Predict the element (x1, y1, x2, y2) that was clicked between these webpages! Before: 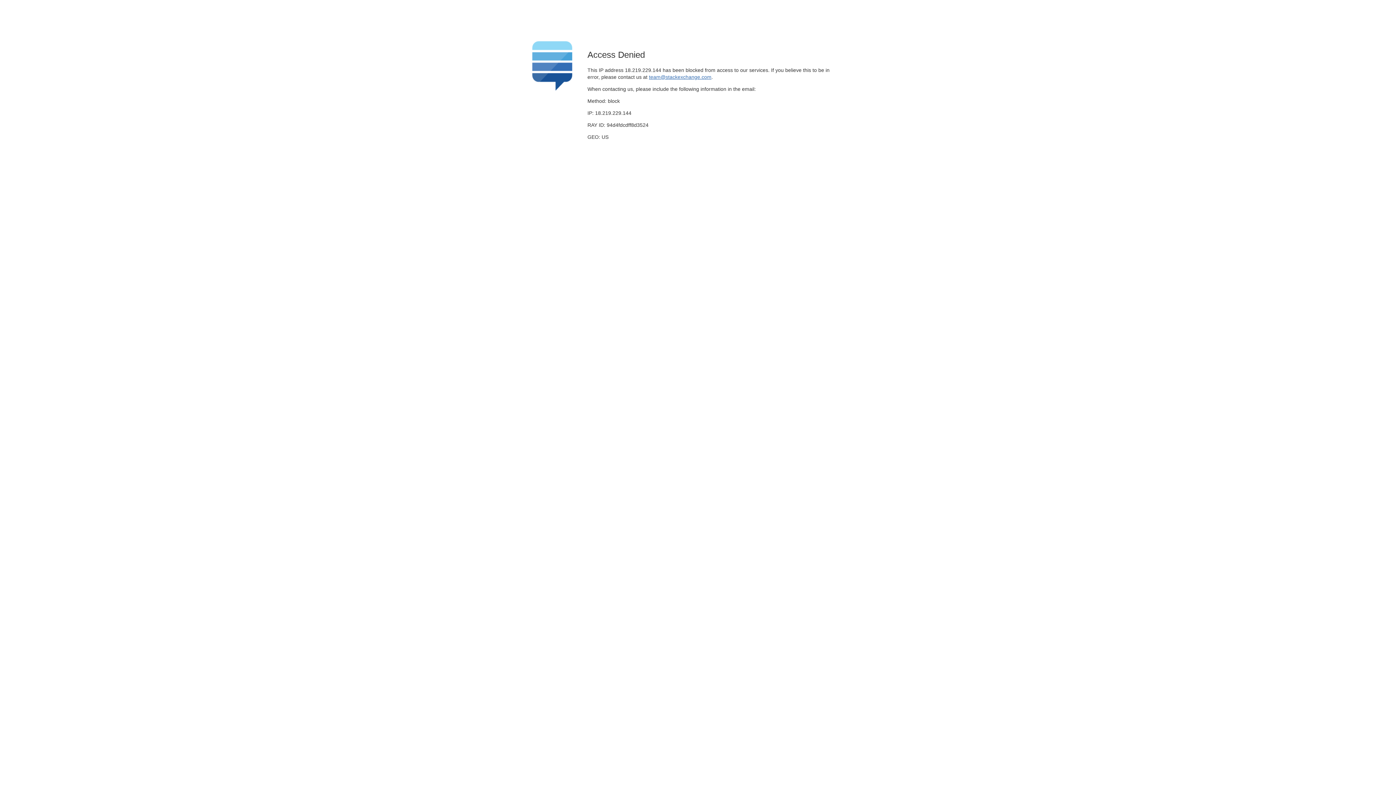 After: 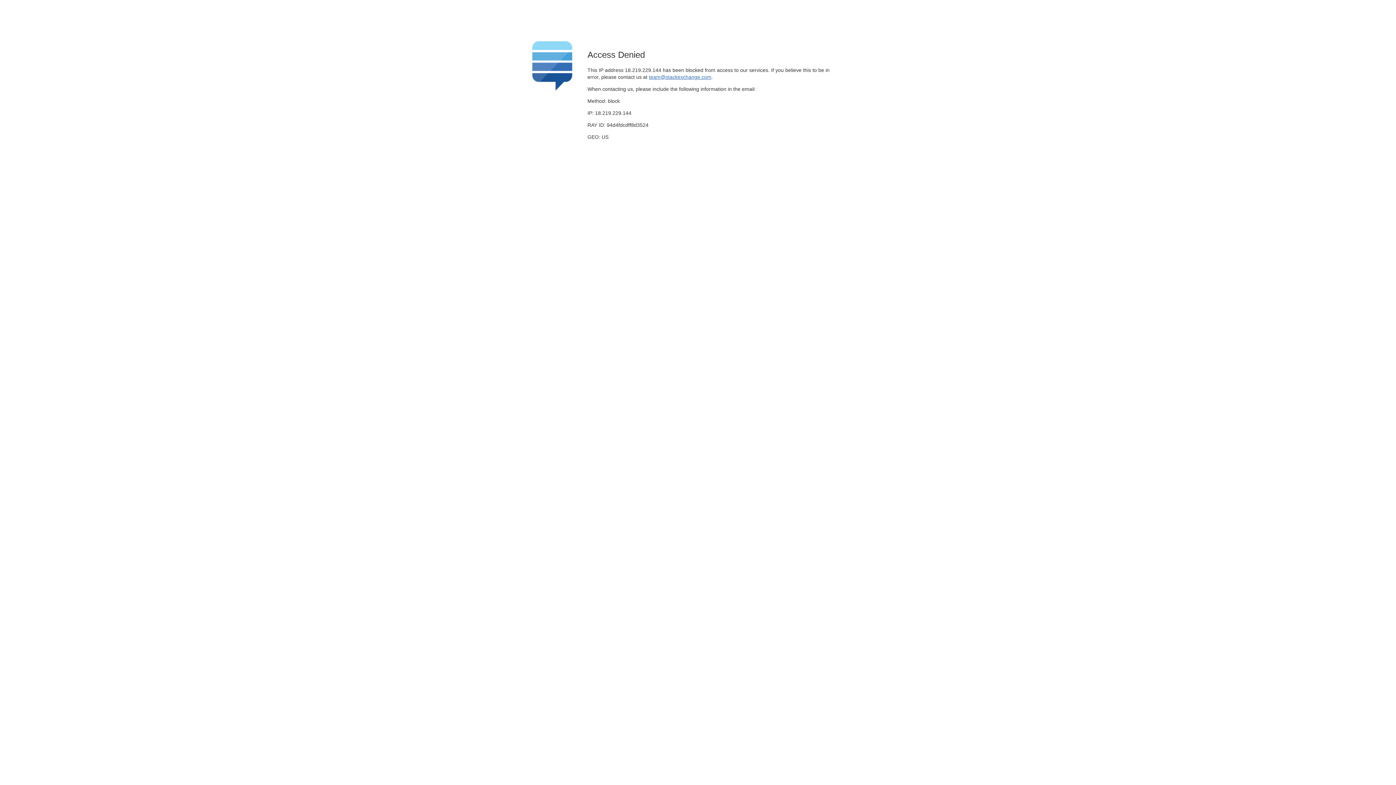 Action: bbox: (649, 74, 711, 79) label: team@stackexchange.com